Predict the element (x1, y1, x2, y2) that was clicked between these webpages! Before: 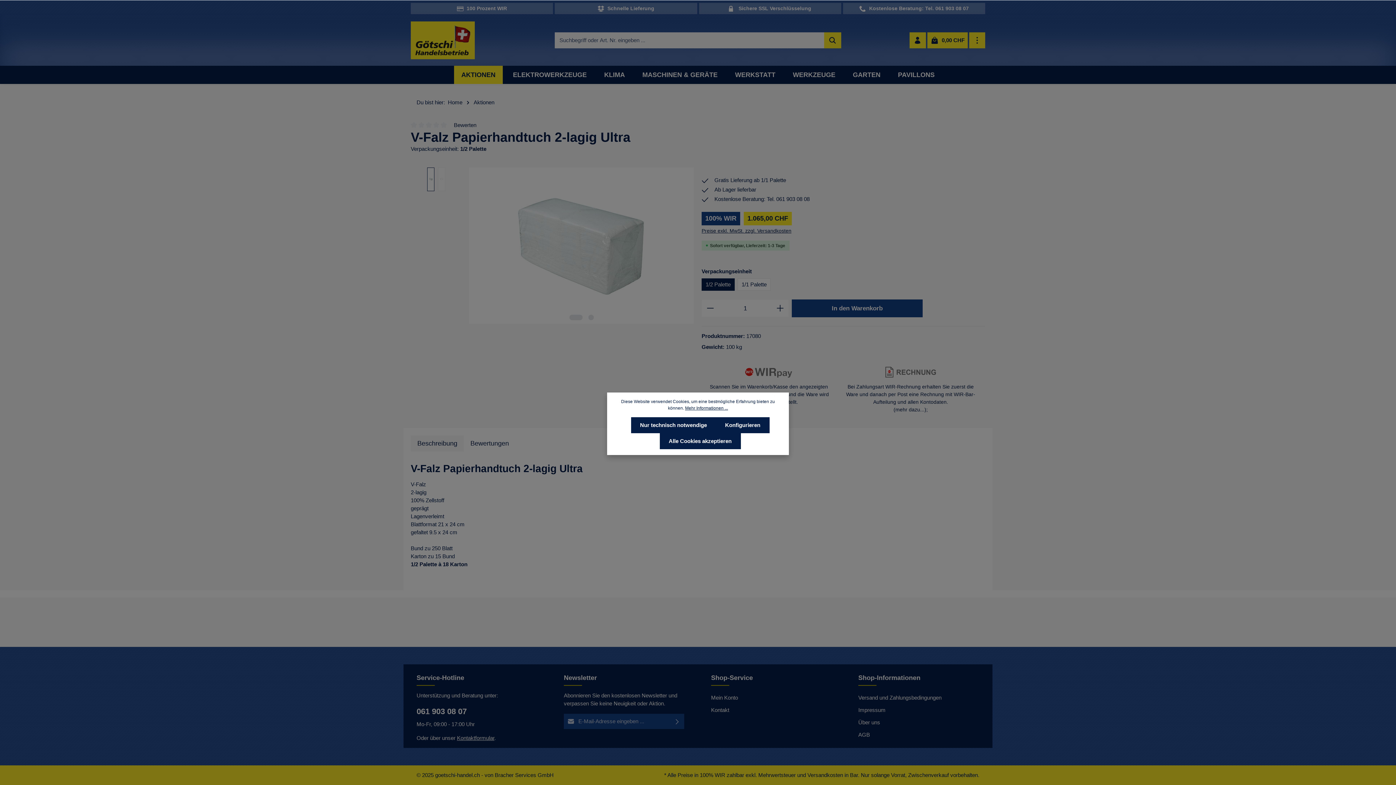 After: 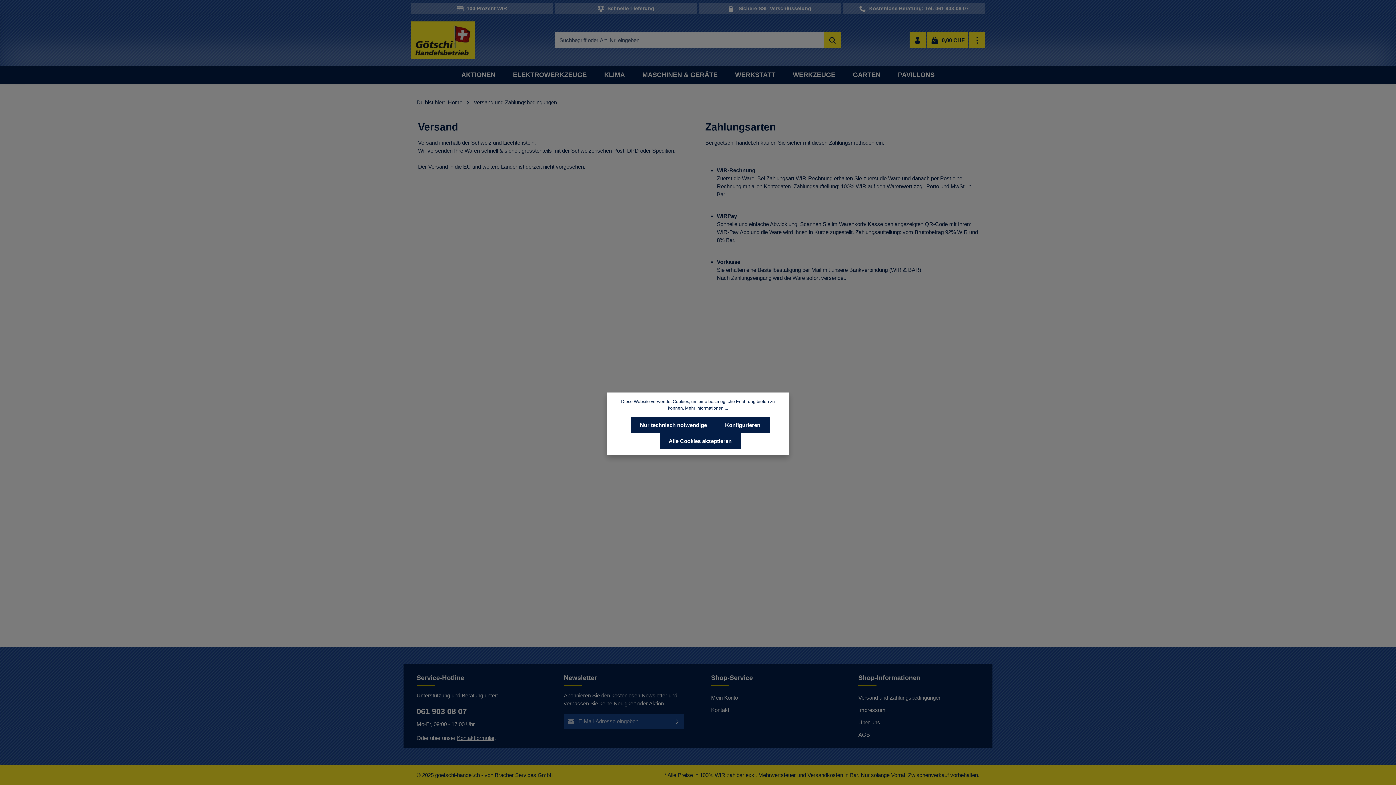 Action: bbox: (895, 406, 924, 412) label: mehr dazu...